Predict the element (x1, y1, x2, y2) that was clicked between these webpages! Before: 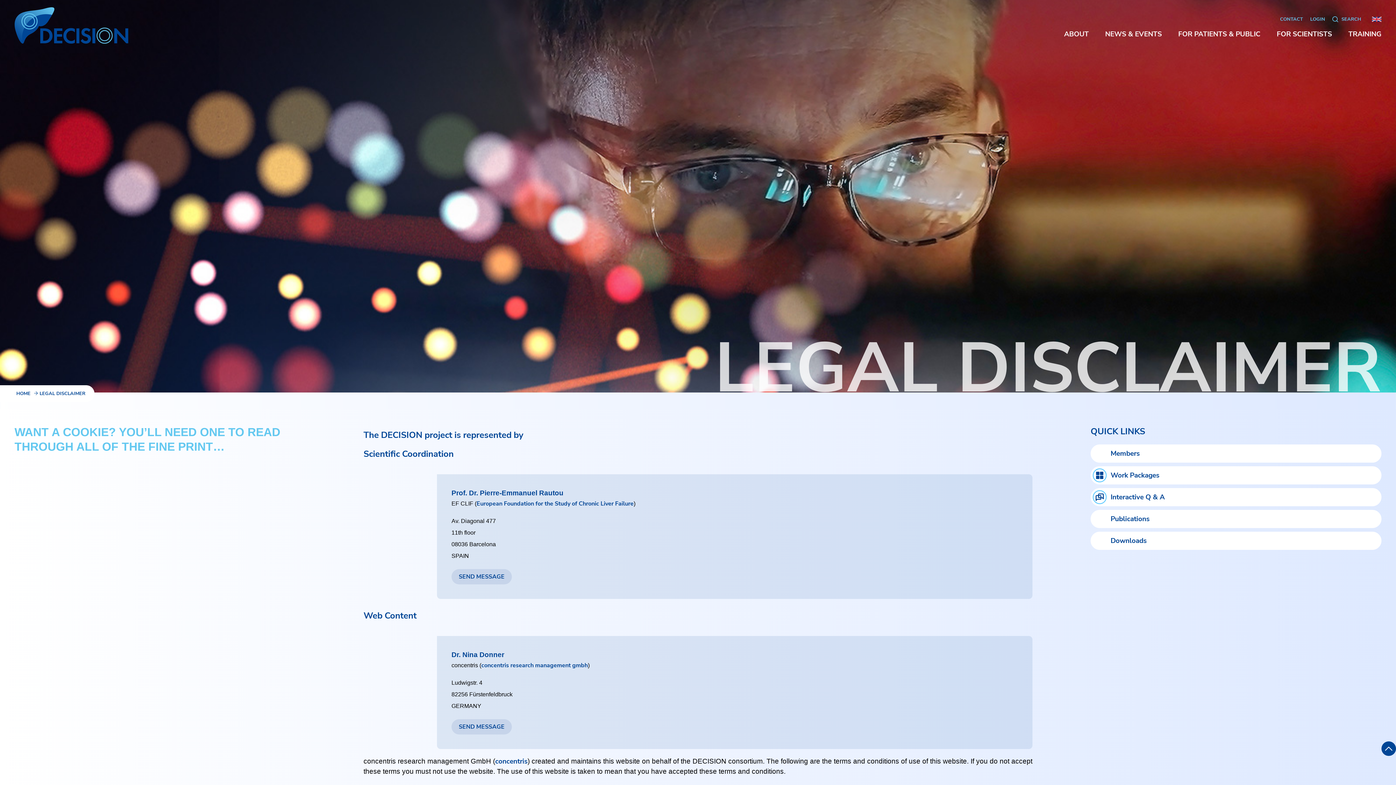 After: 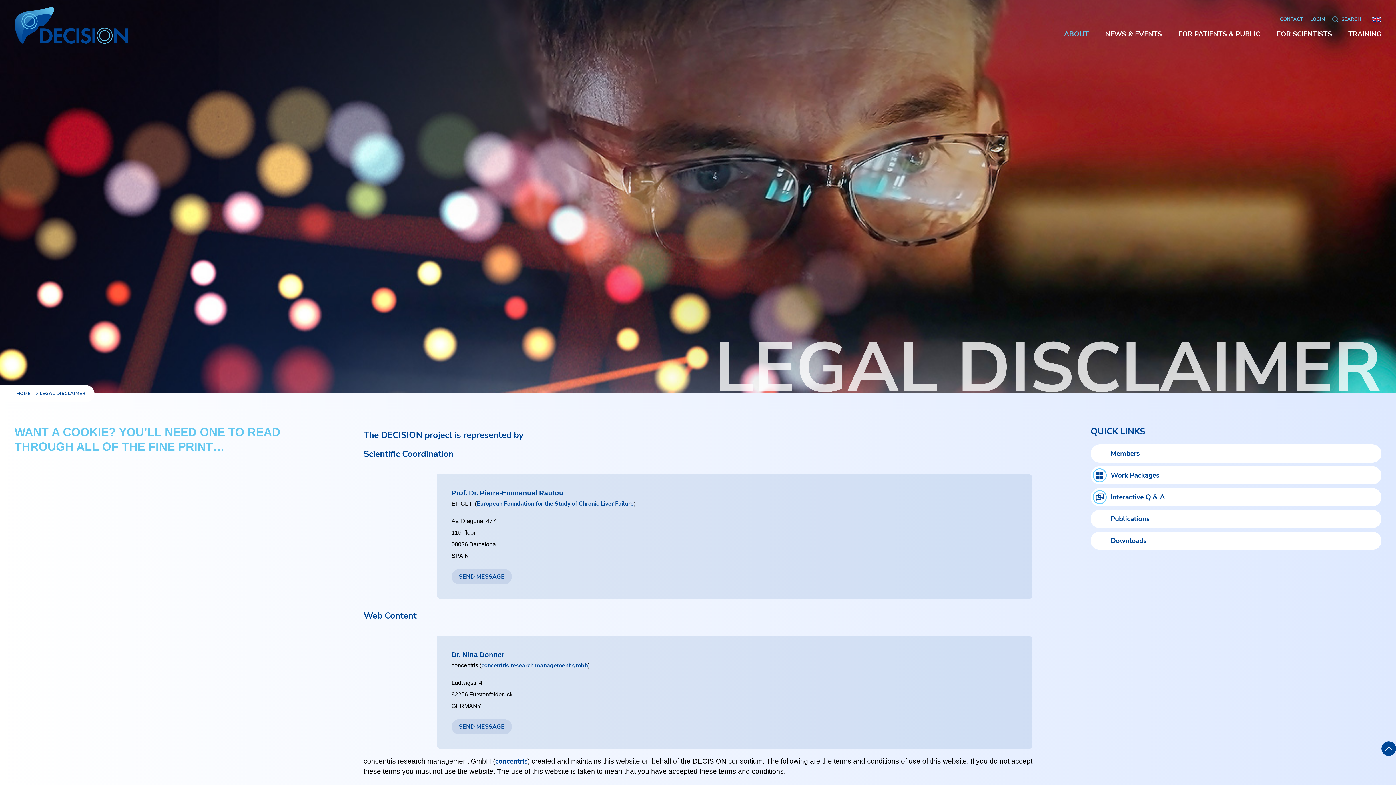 Action: label: ABOUT bbox: (1057, 24, 1096, 43)